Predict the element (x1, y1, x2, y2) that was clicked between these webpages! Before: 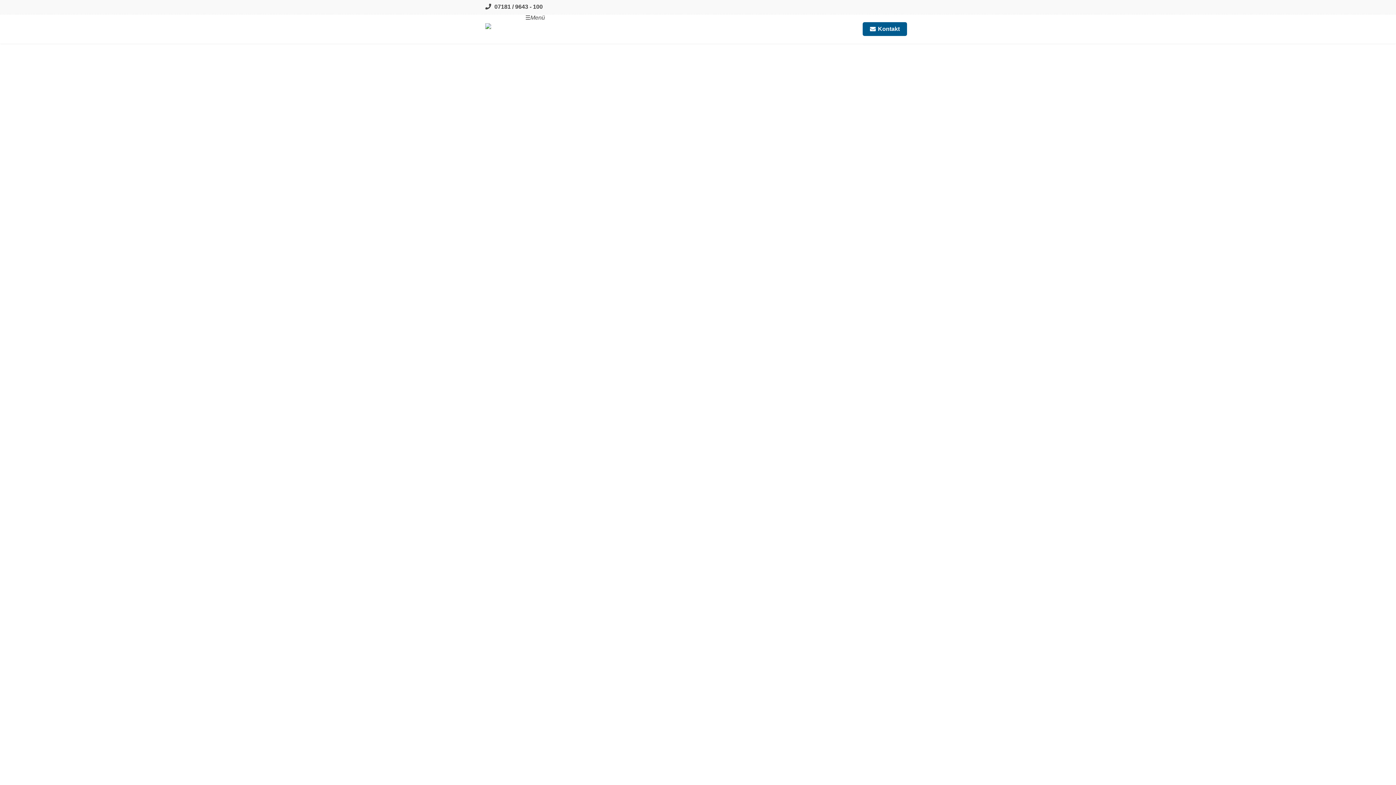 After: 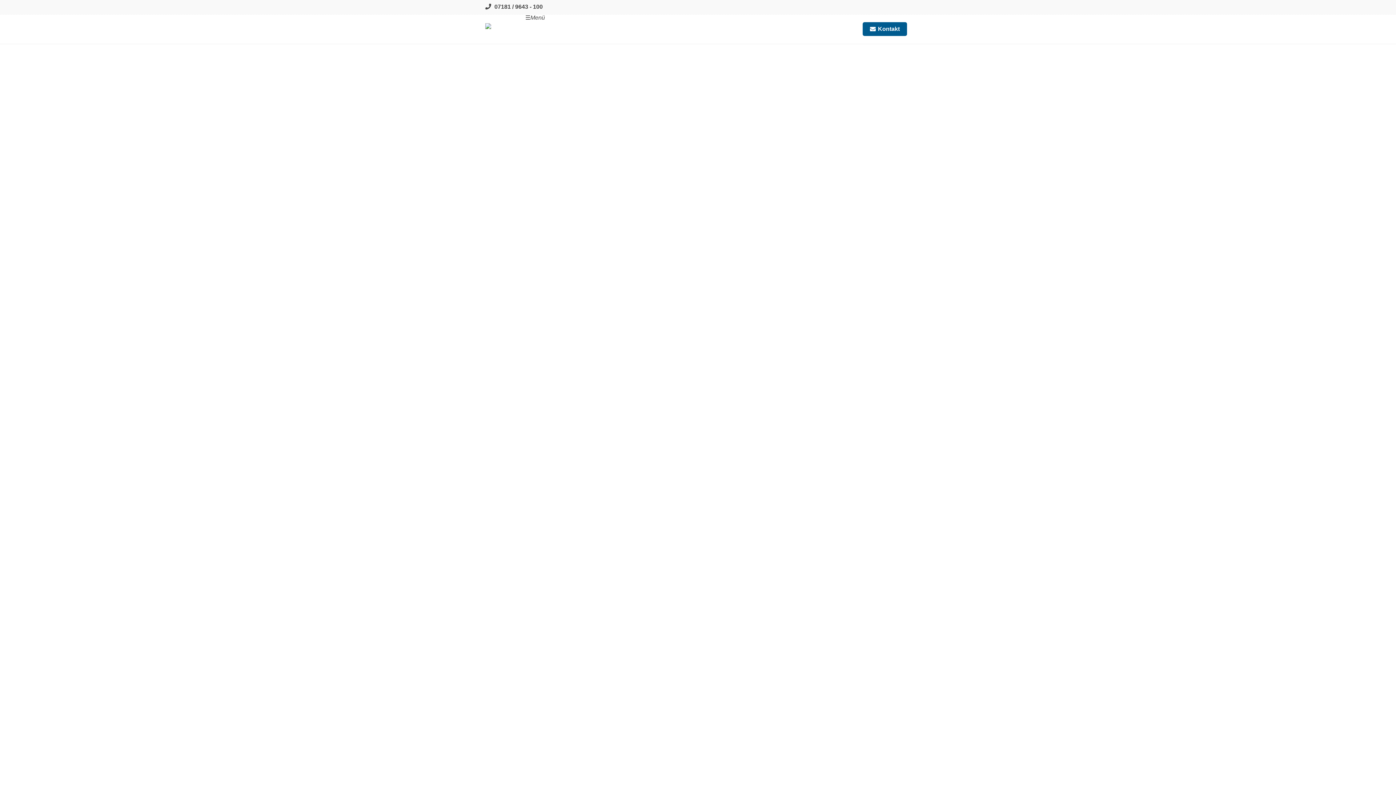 Action: label: 07181 / 9643 - 100 bbox: (494, 3, 542, 10)